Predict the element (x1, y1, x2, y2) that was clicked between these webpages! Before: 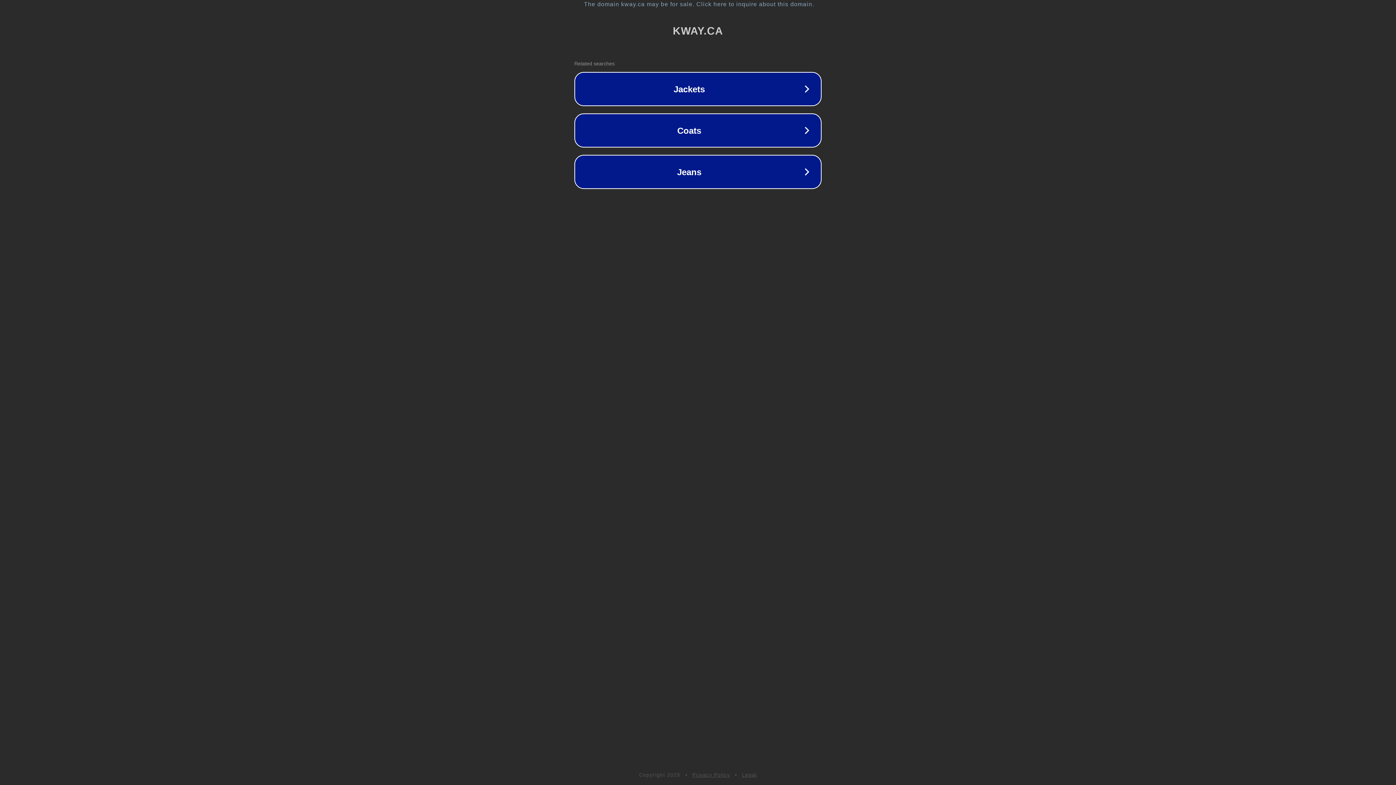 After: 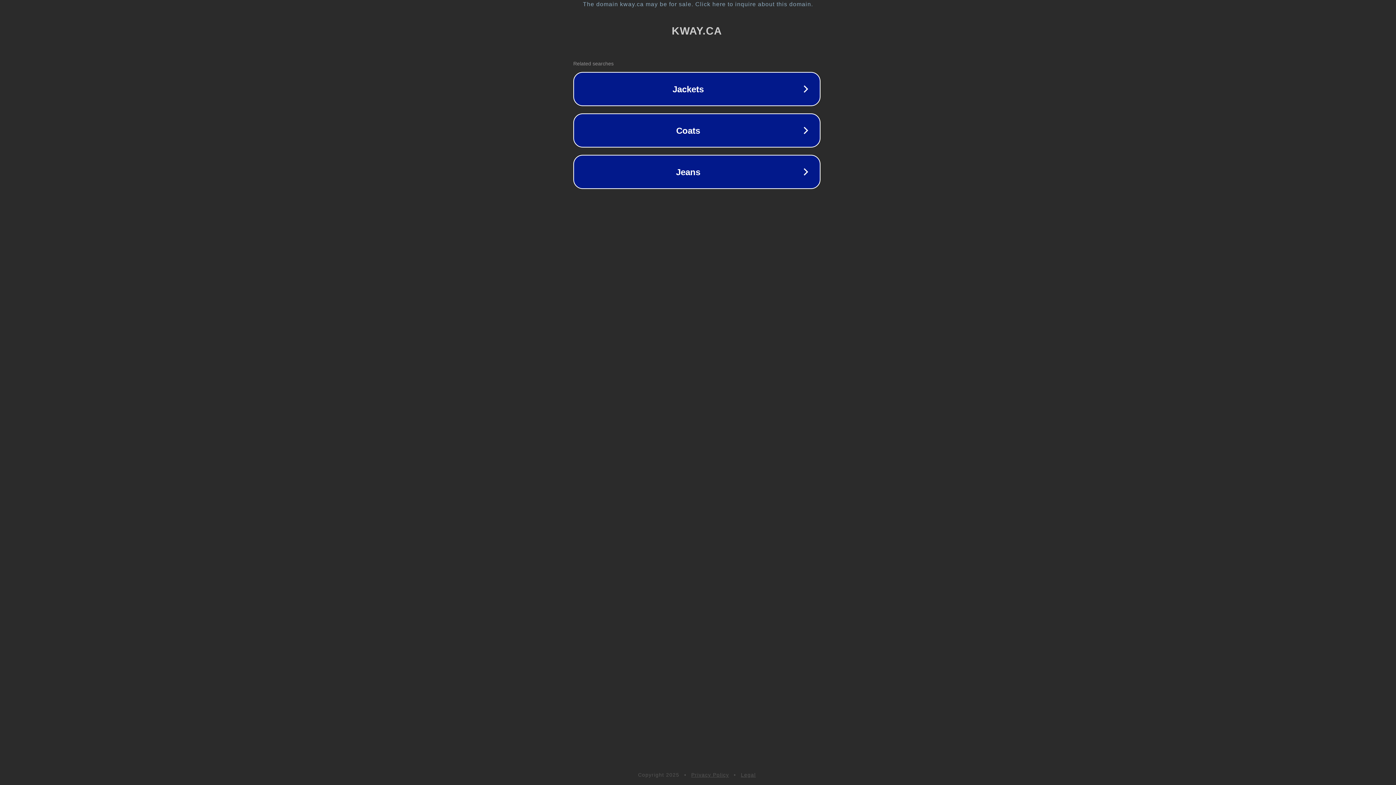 Action: label: The domain kway.ca may be for sale. Click here to inquire about this domain. bbox: (1, 1, 1397, 7)